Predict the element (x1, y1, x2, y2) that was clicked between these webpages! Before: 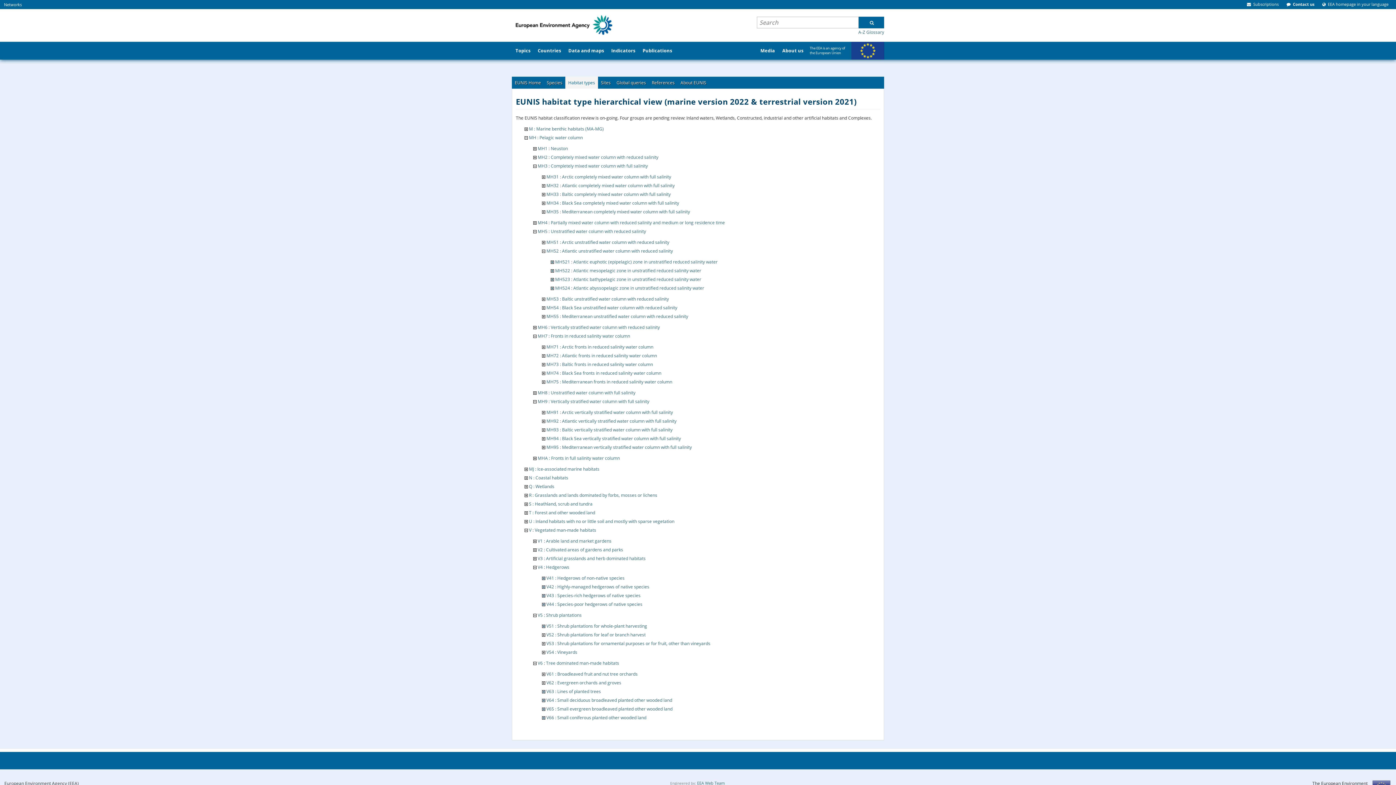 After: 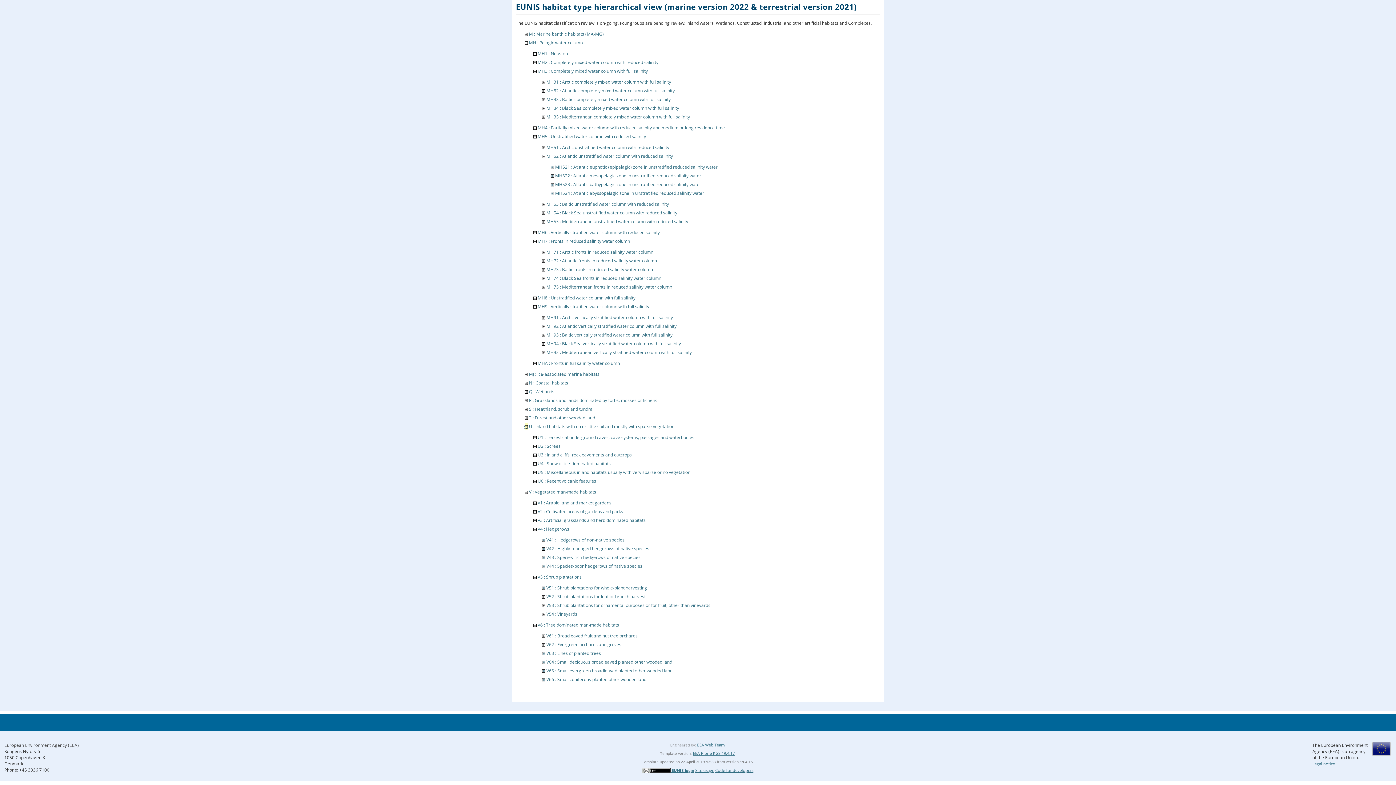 Action: bbox: (524, 518, 528, 524)